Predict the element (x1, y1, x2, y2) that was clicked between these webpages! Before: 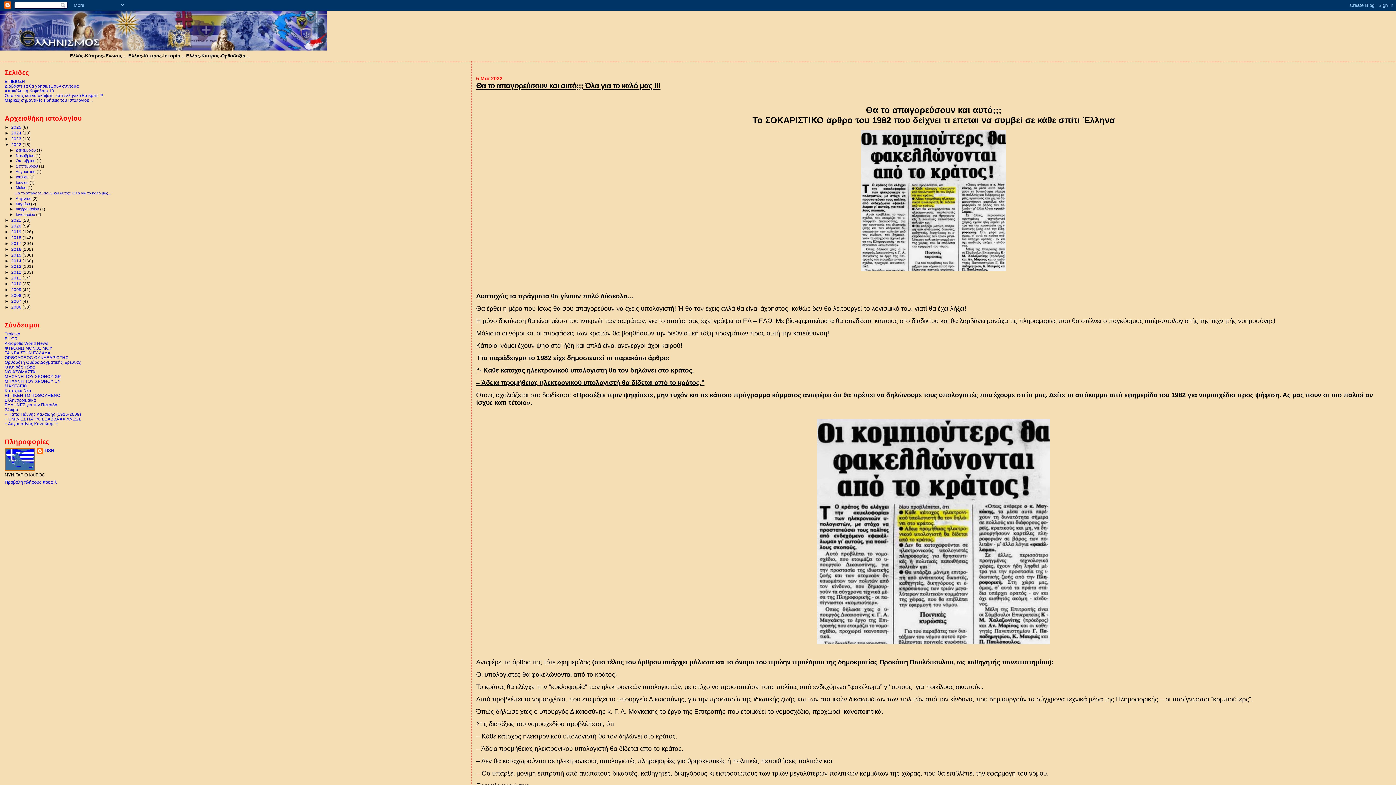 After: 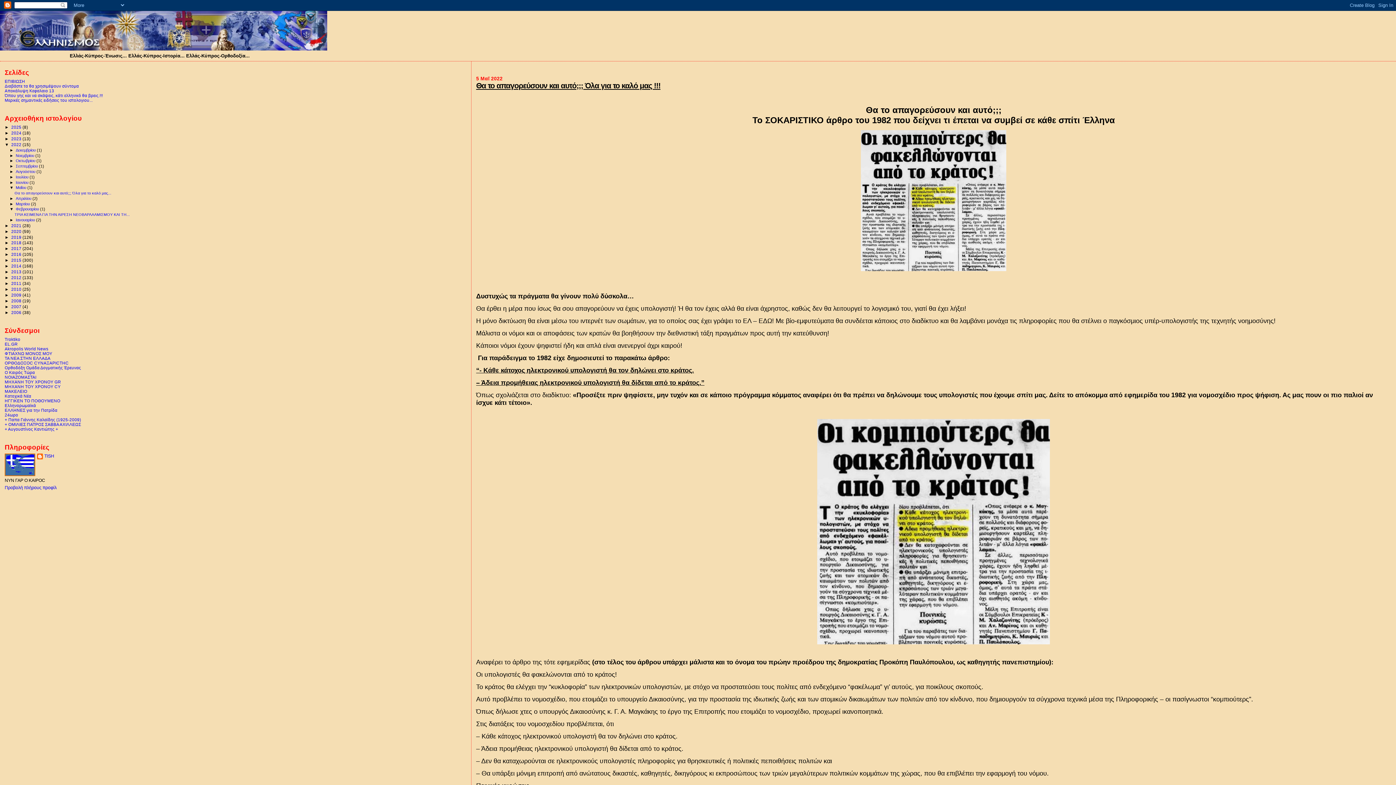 Action: bbox: (9, 207, 15, 211) label: ►  